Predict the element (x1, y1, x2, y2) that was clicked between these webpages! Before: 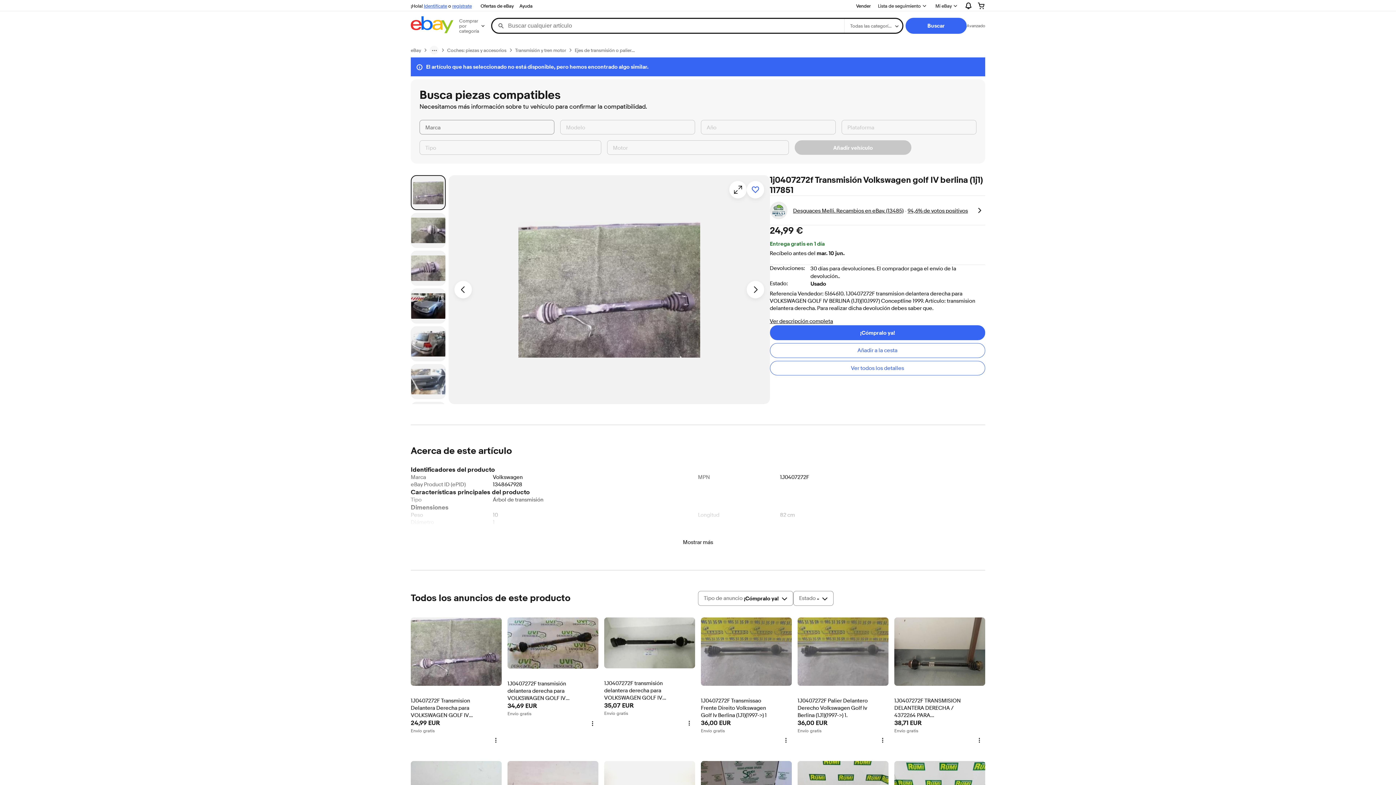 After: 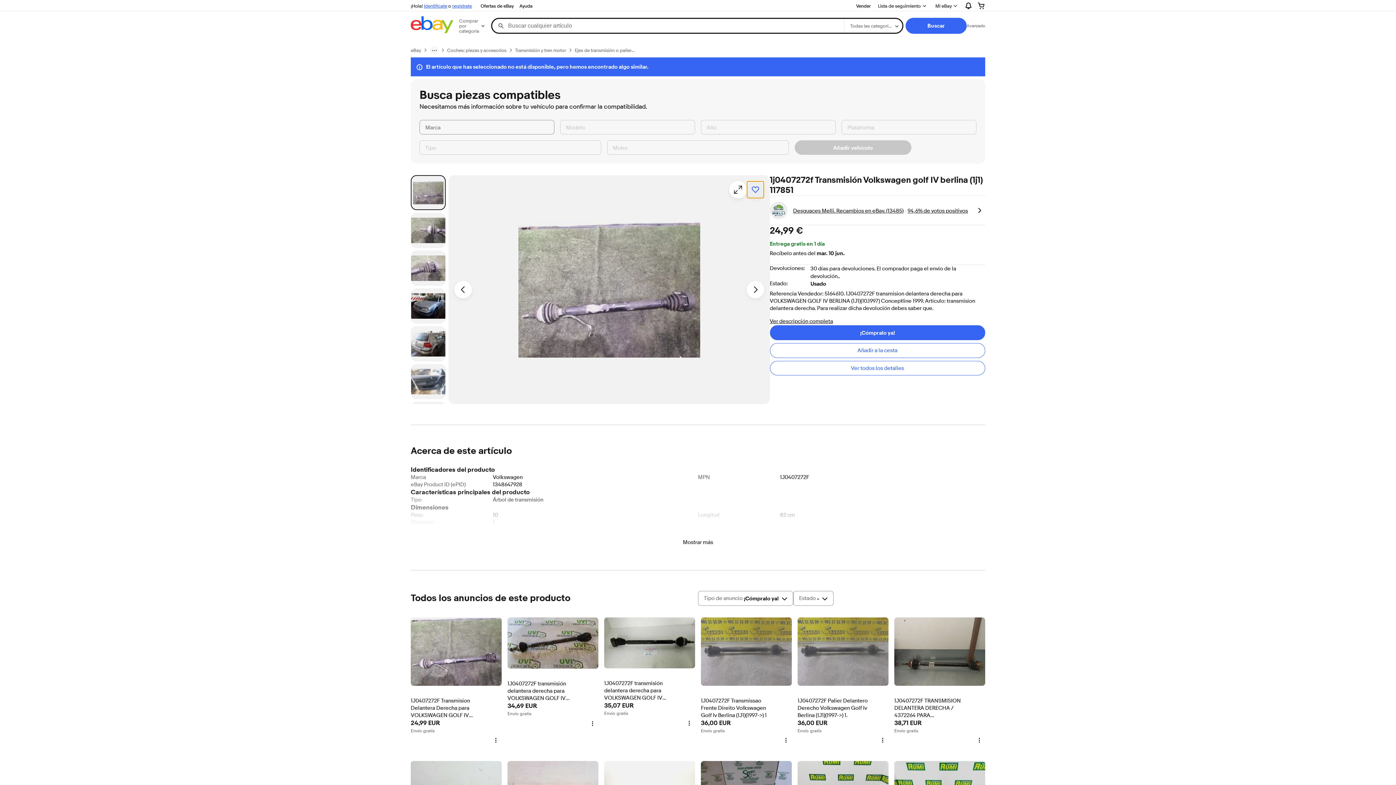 Action: label: Añadir a la lista de seguimiento bbox: (746, 181, 764, 198)